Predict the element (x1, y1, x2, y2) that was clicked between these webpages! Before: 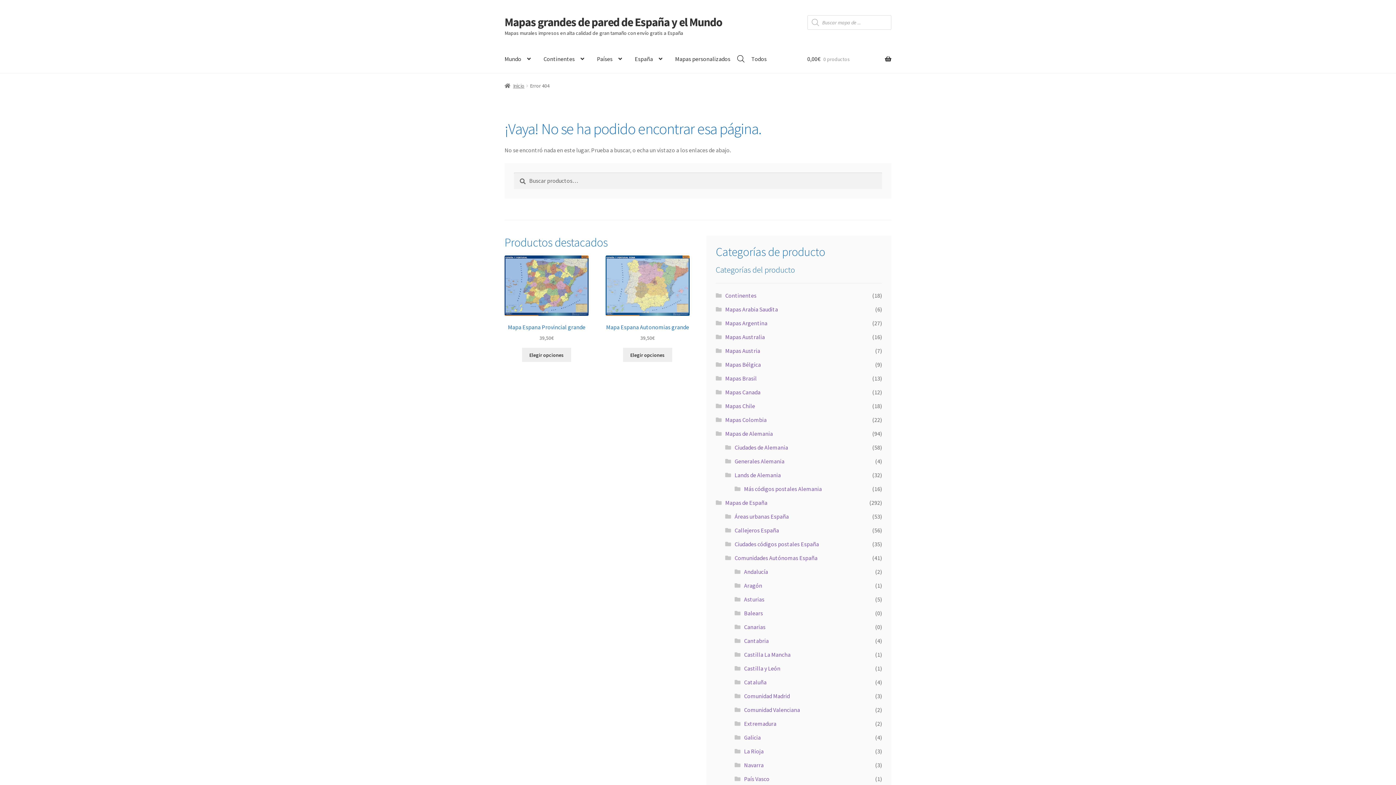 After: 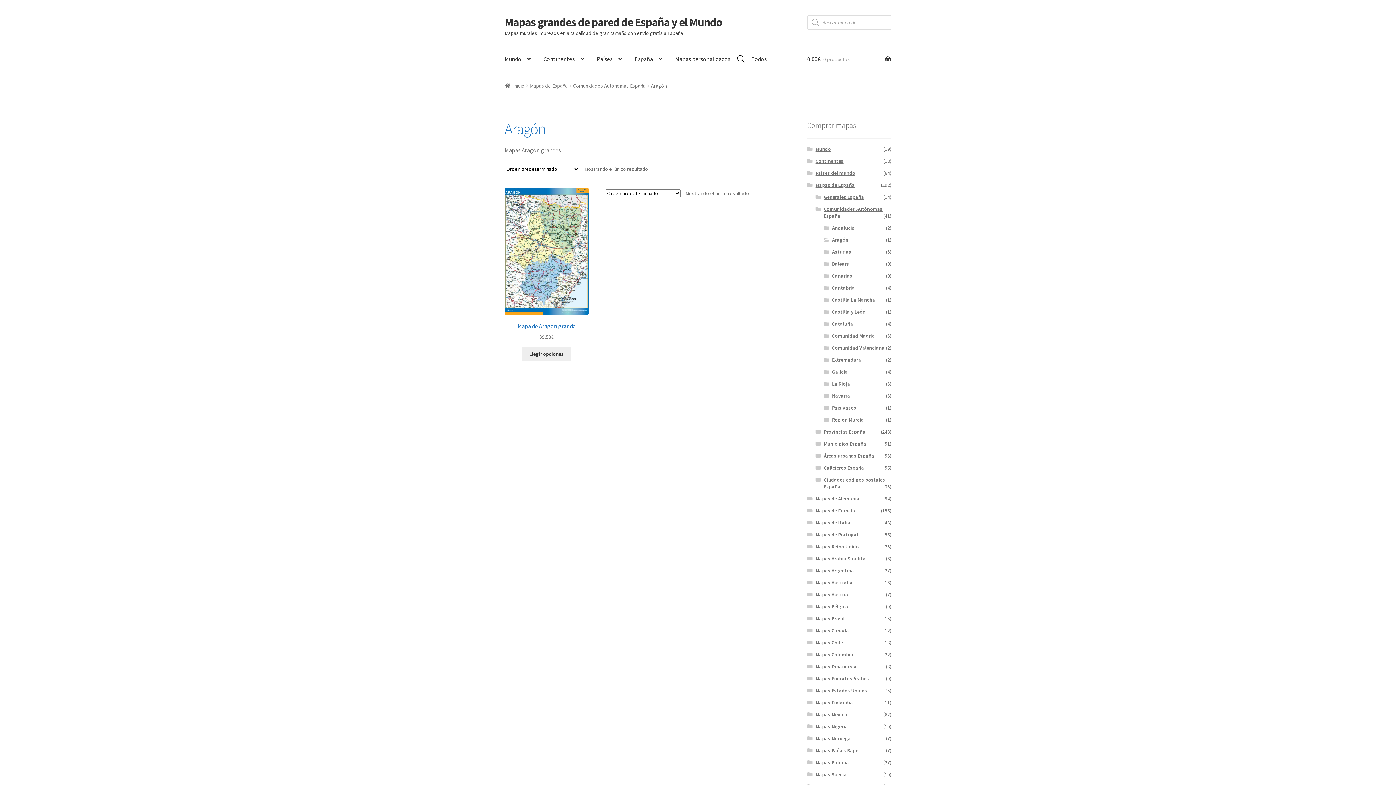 Action: bbox: (744, 582, 762, 589) label: Aragón